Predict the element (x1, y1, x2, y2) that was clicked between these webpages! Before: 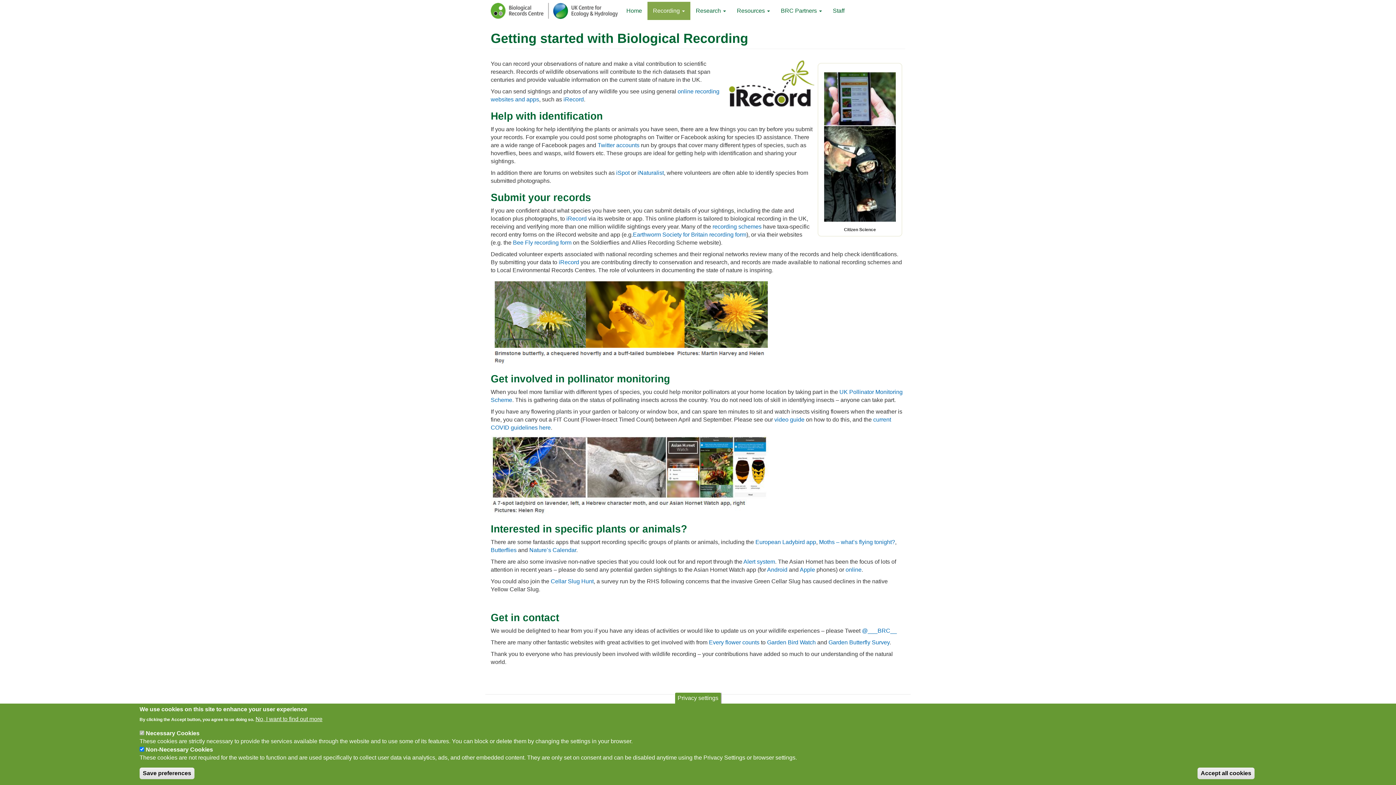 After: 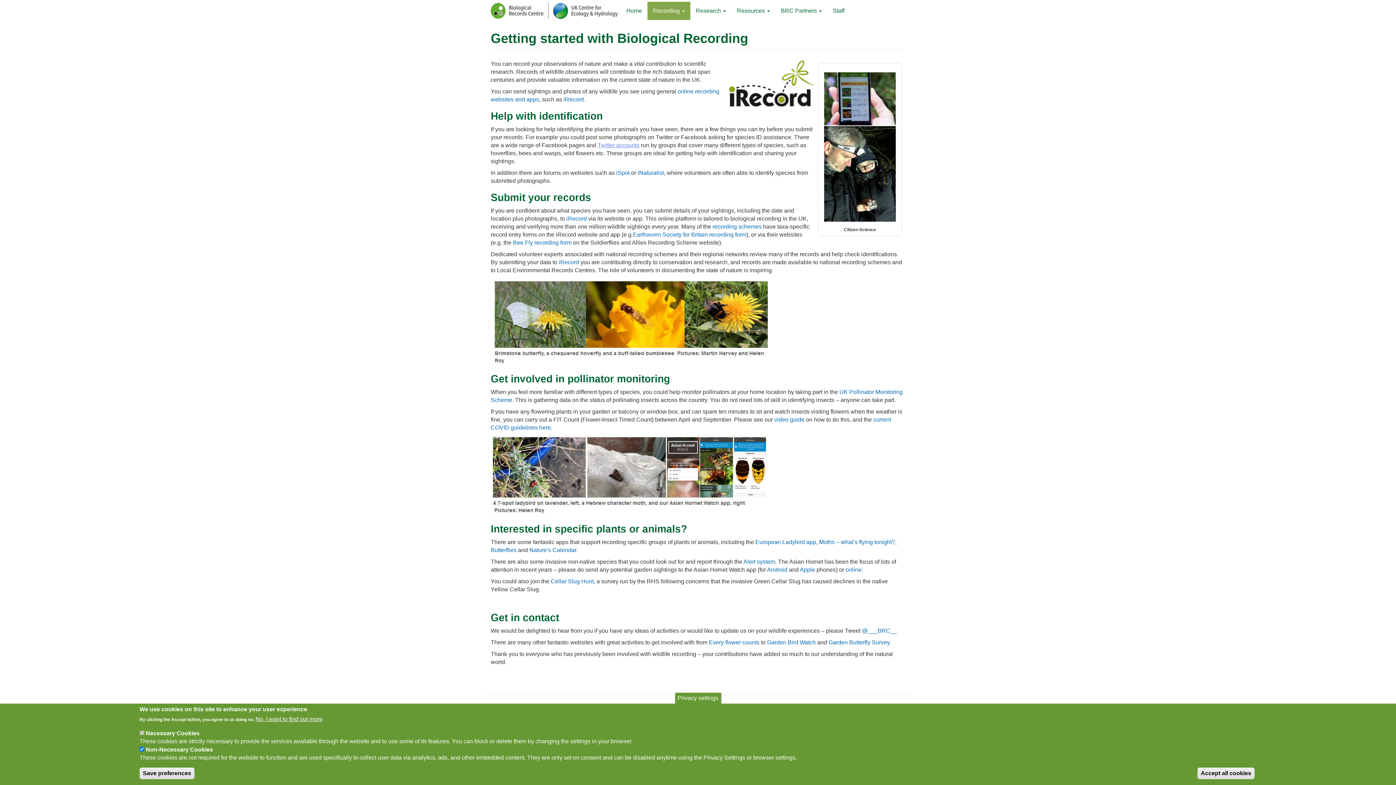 Action: bbox: (597, 142, 639, 148) label: Twitter accounts